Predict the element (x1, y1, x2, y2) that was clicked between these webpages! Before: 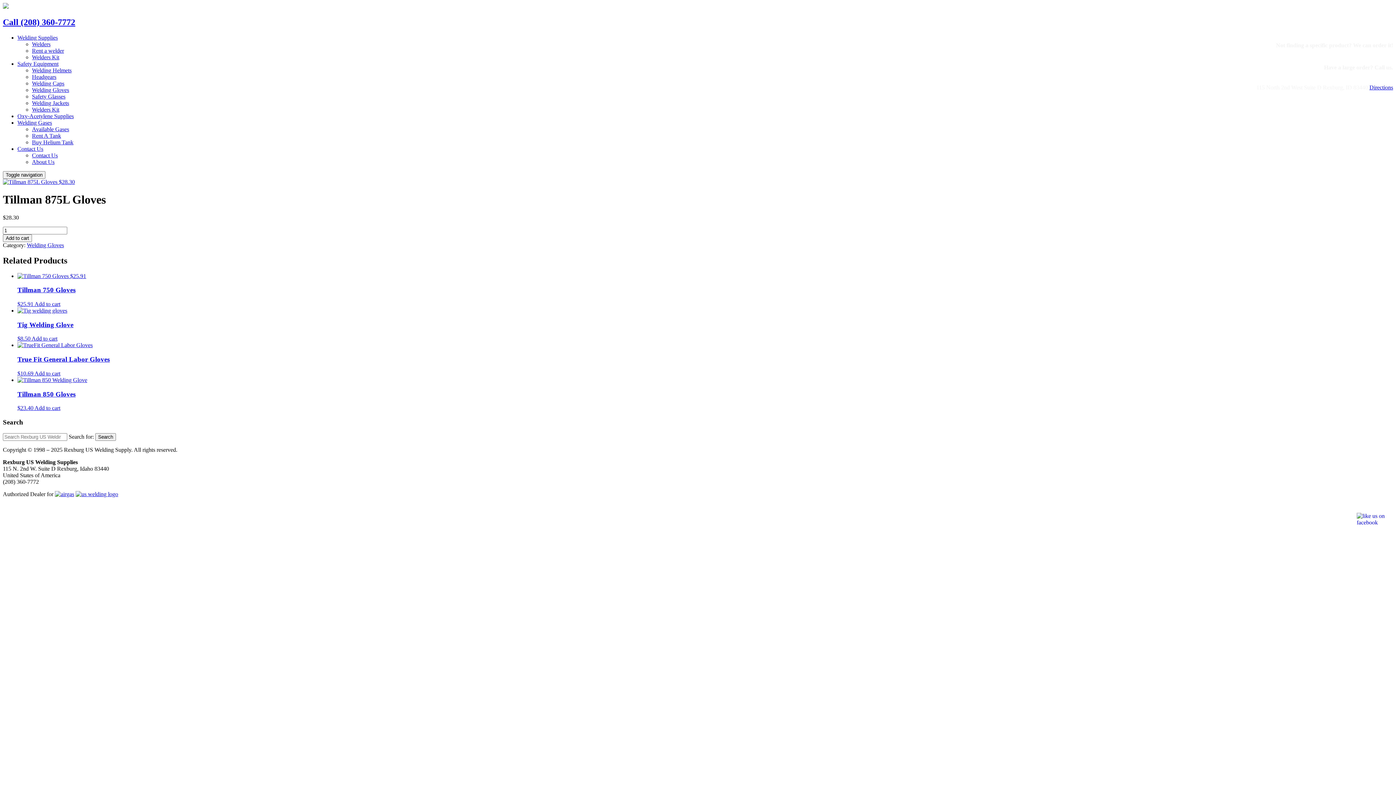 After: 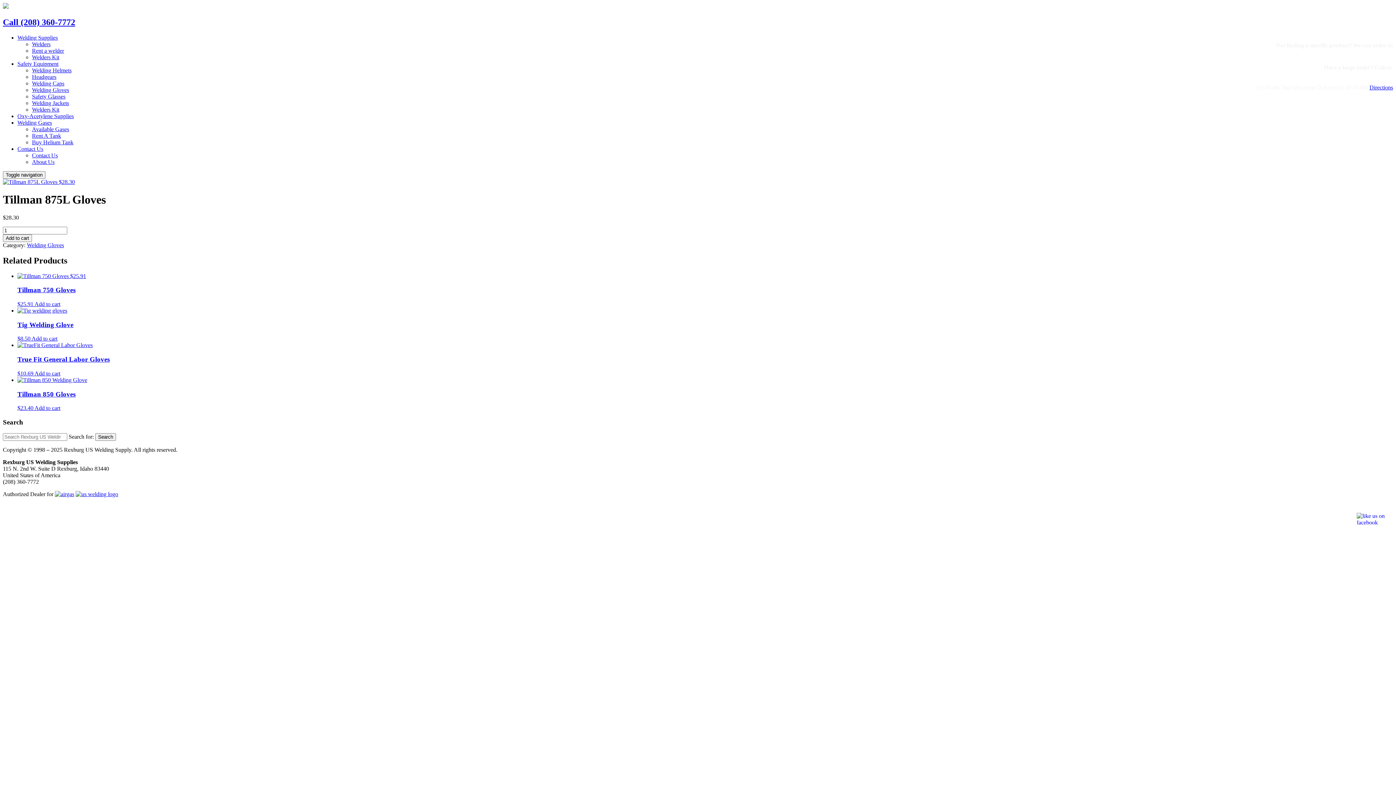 Action: bbox: (2, 17, 75, 26) label: Call (208) 360-7772